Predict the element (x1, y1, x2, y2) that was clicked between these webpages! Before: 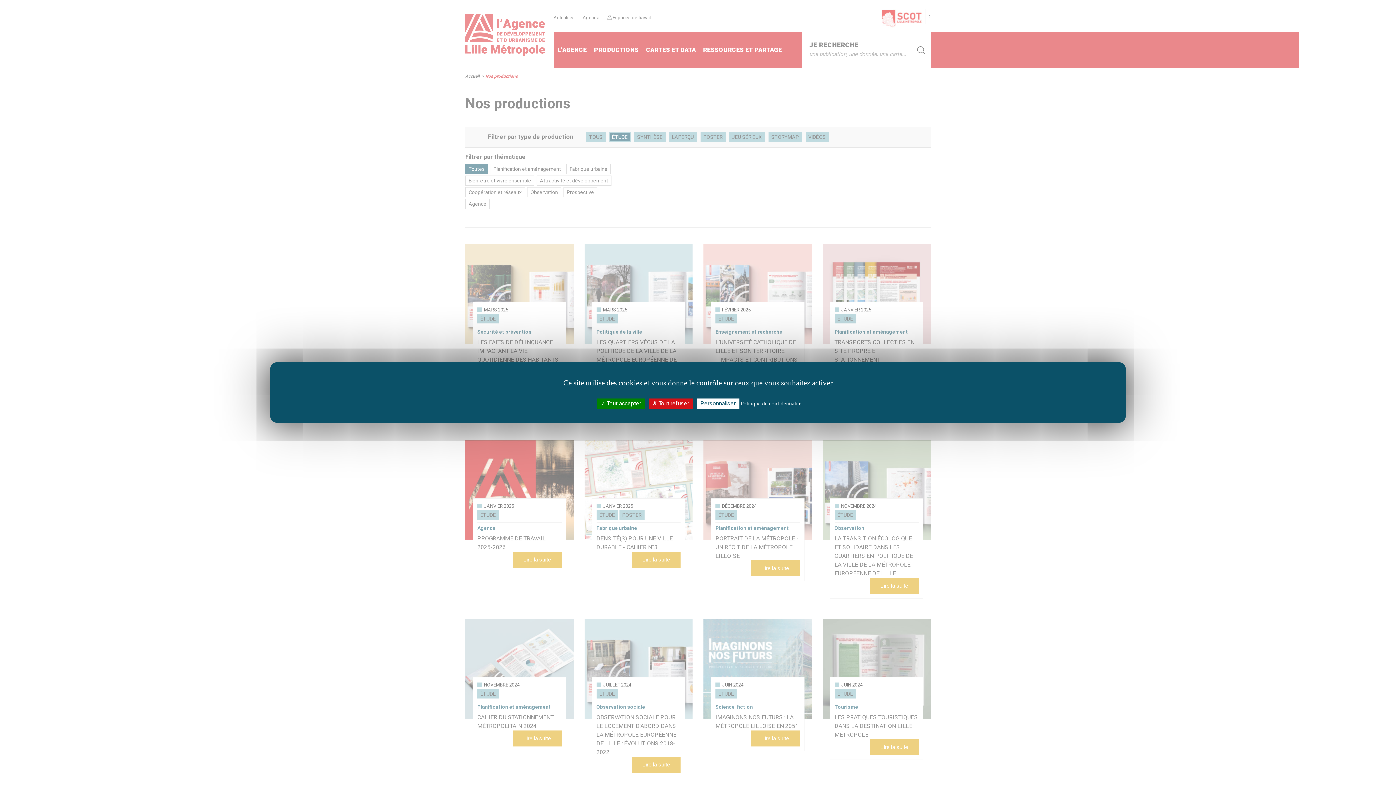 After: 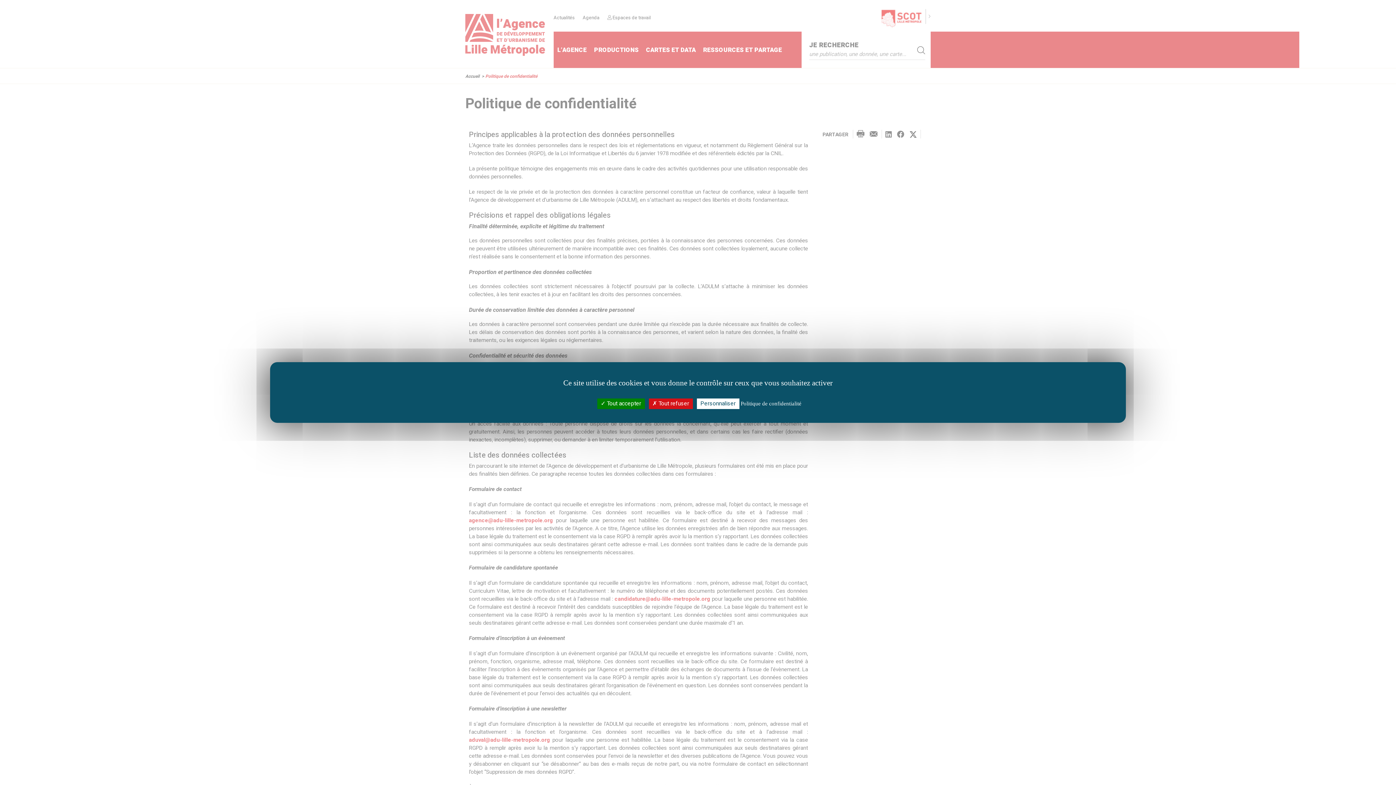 Action: label: Politique de confidentialité bbox: (740, 400, 801, 407)